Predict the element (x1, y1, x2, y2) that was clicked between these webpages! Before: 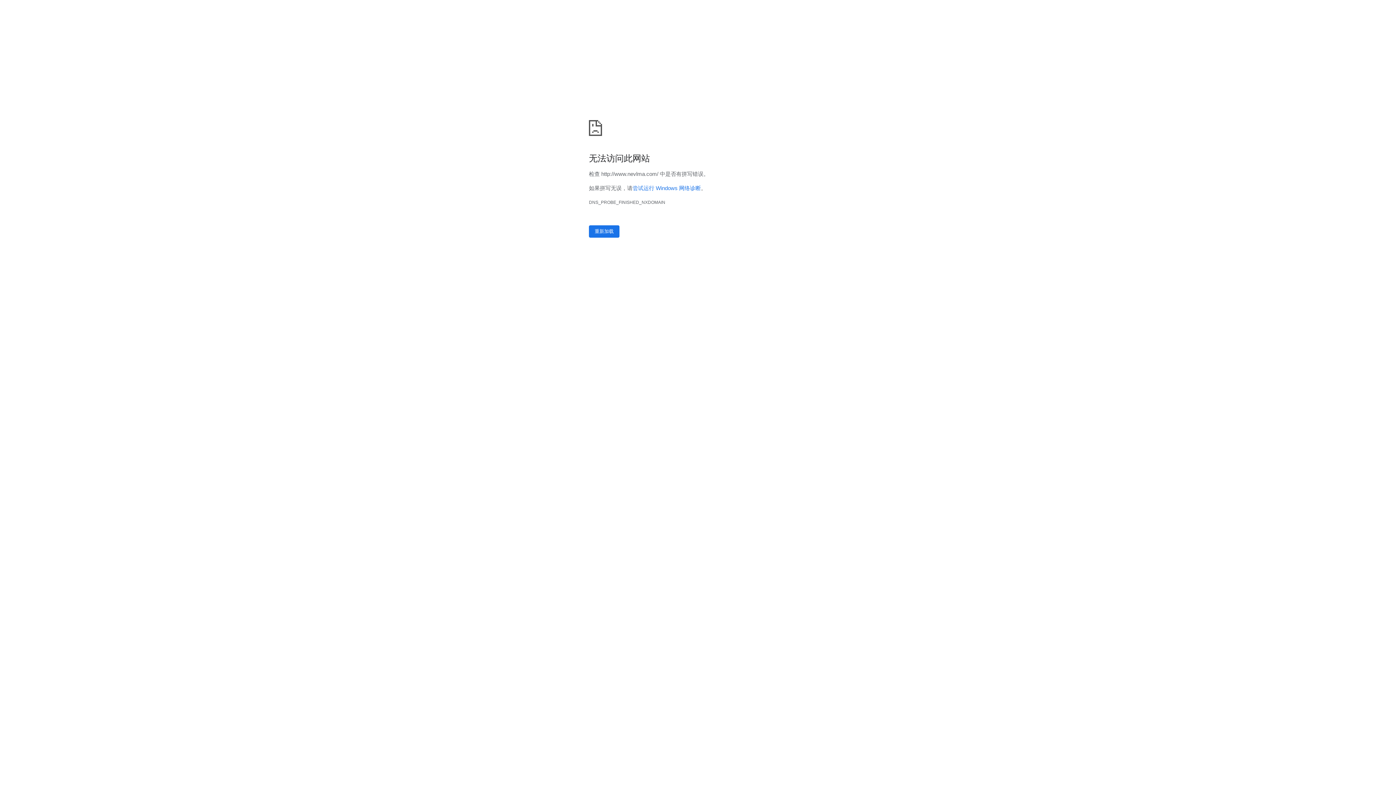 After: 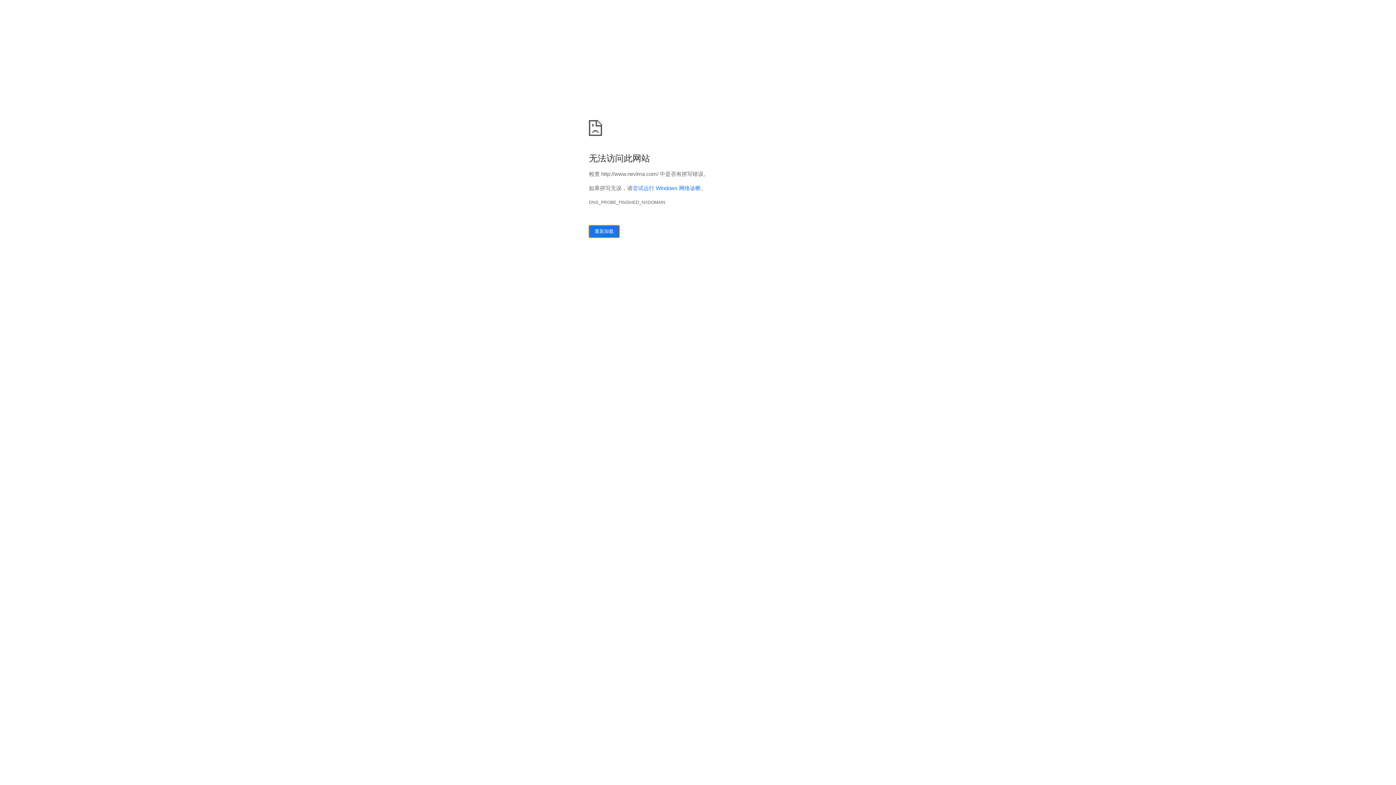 Action: bbox: (589, 225, 619, 237) label: 重新加载